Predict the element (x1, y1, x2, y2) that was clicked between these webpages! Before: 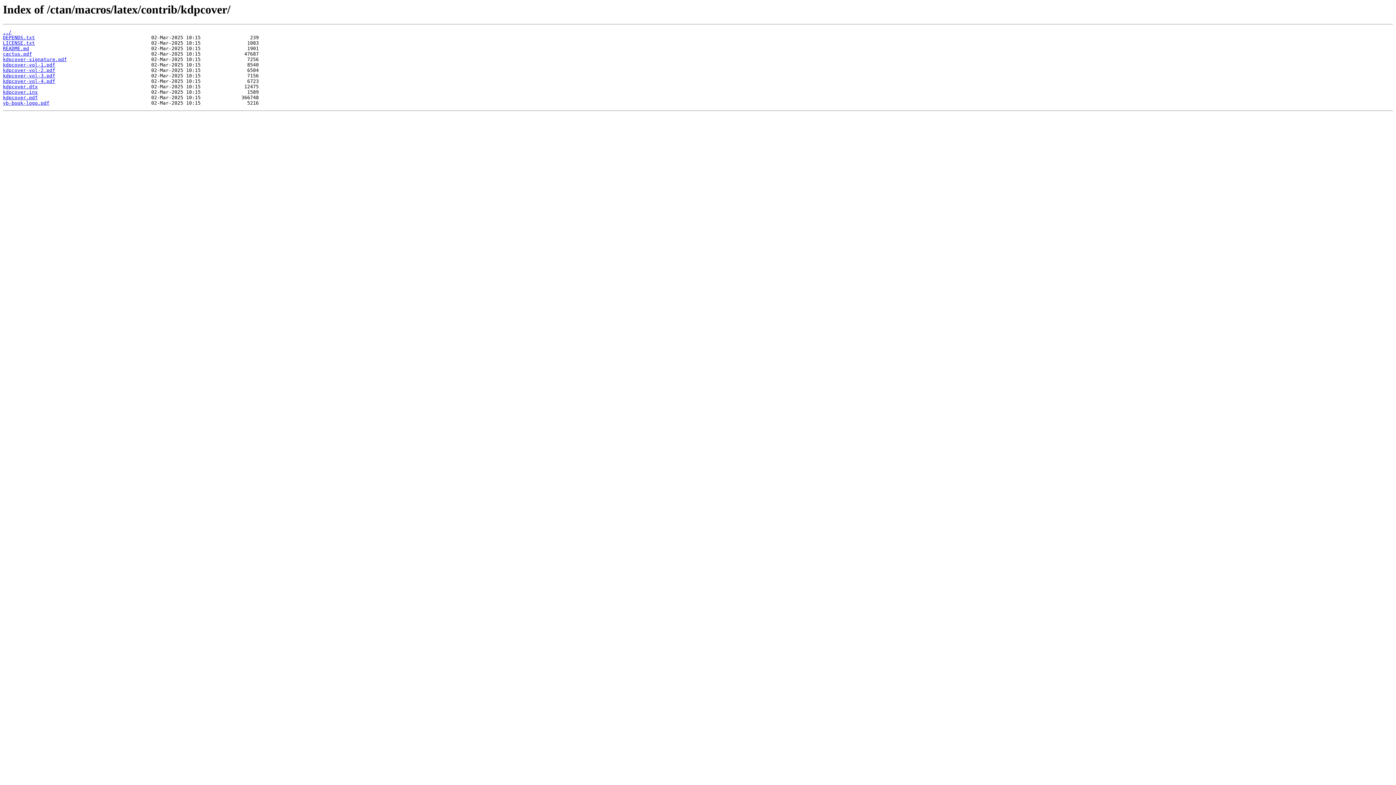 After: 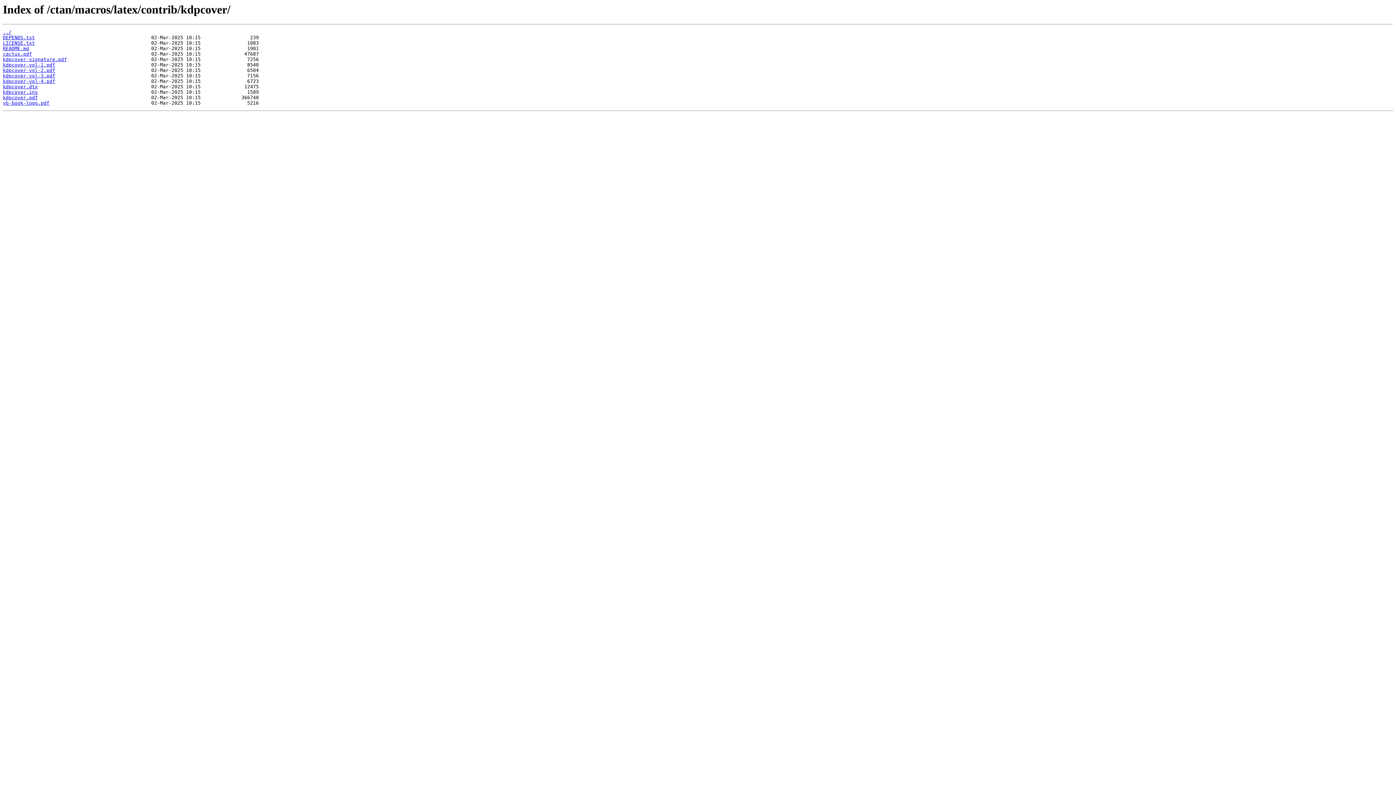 Action: bbox: (2, 67, 55, 73) label: kdpcover-vol-2.pdf